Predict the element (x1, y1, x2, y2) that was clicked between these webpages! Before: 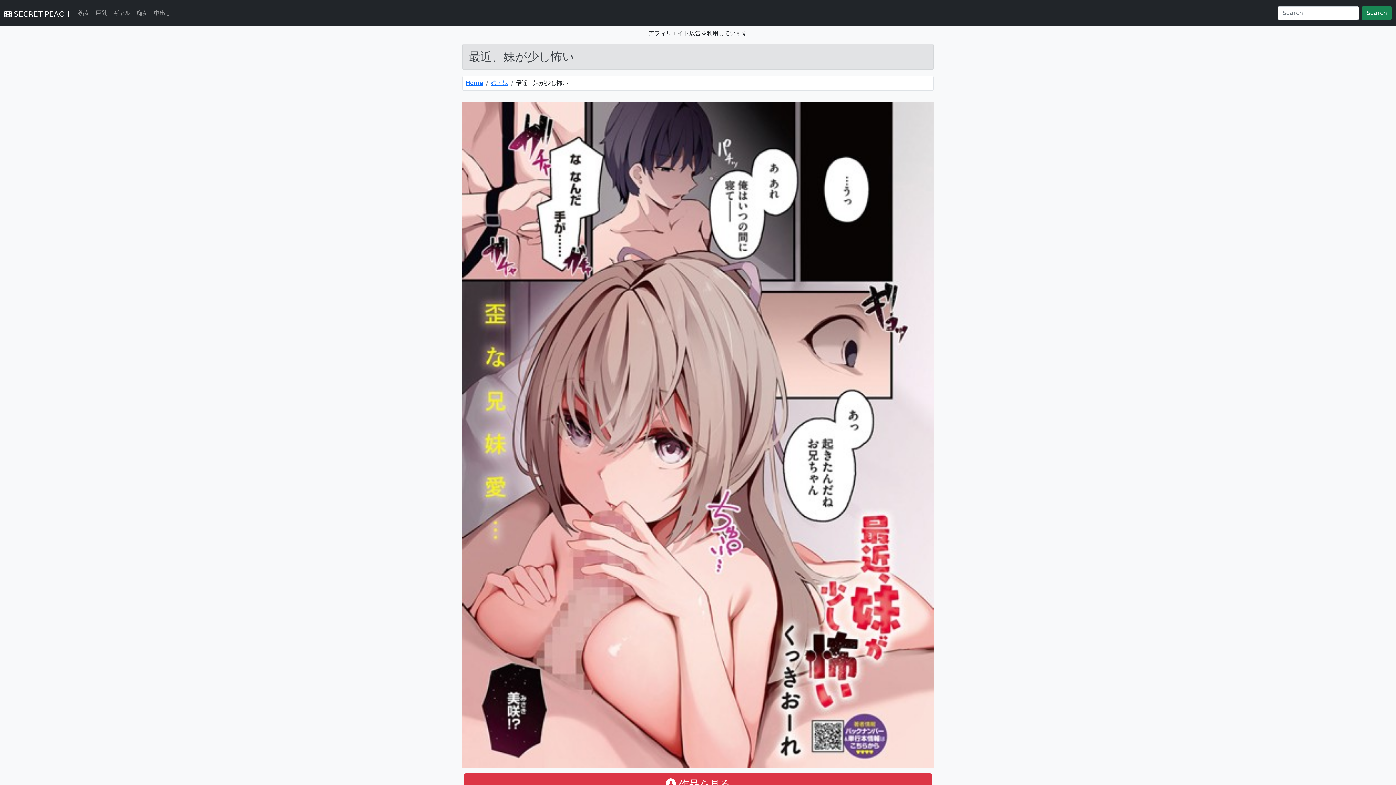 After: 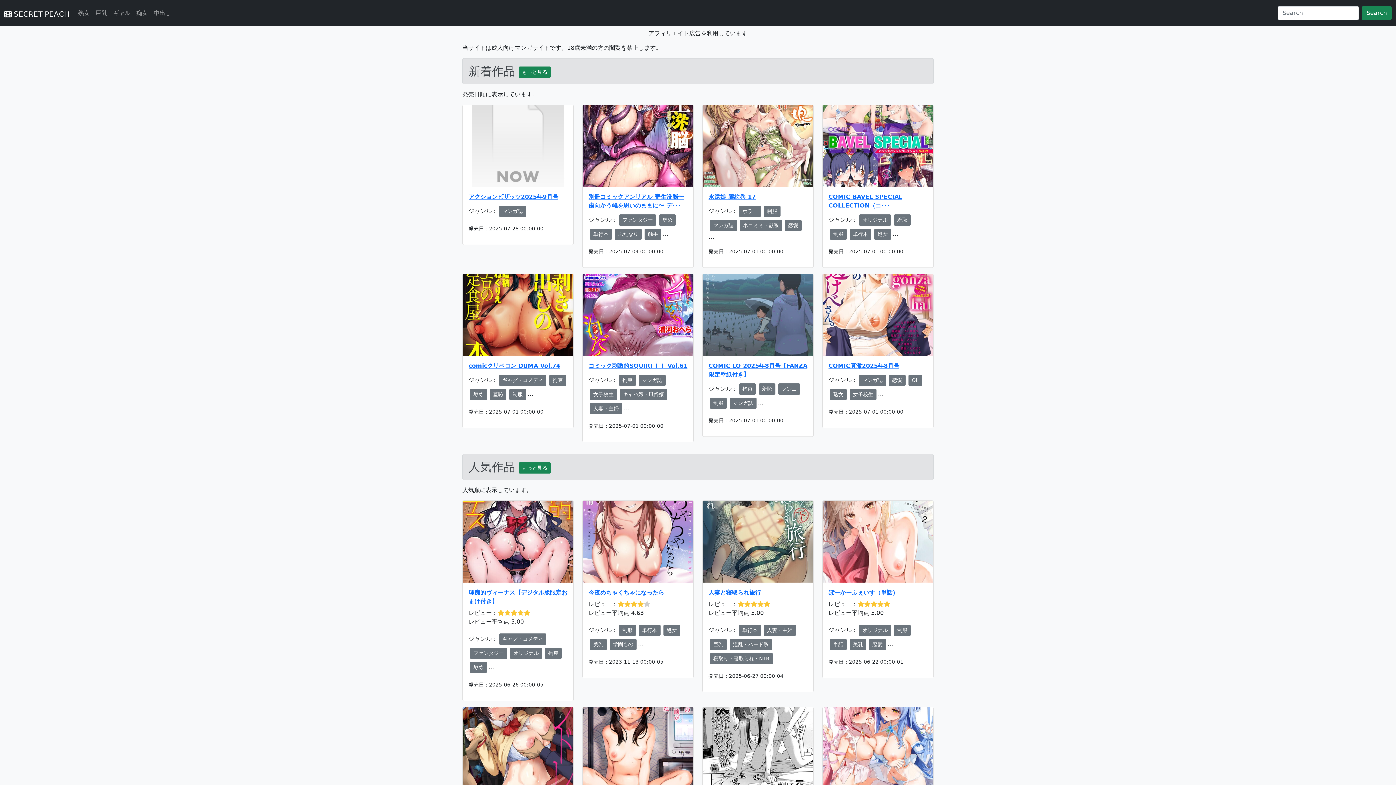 Action: bbox: (465, 79, 483, 86) label: Home